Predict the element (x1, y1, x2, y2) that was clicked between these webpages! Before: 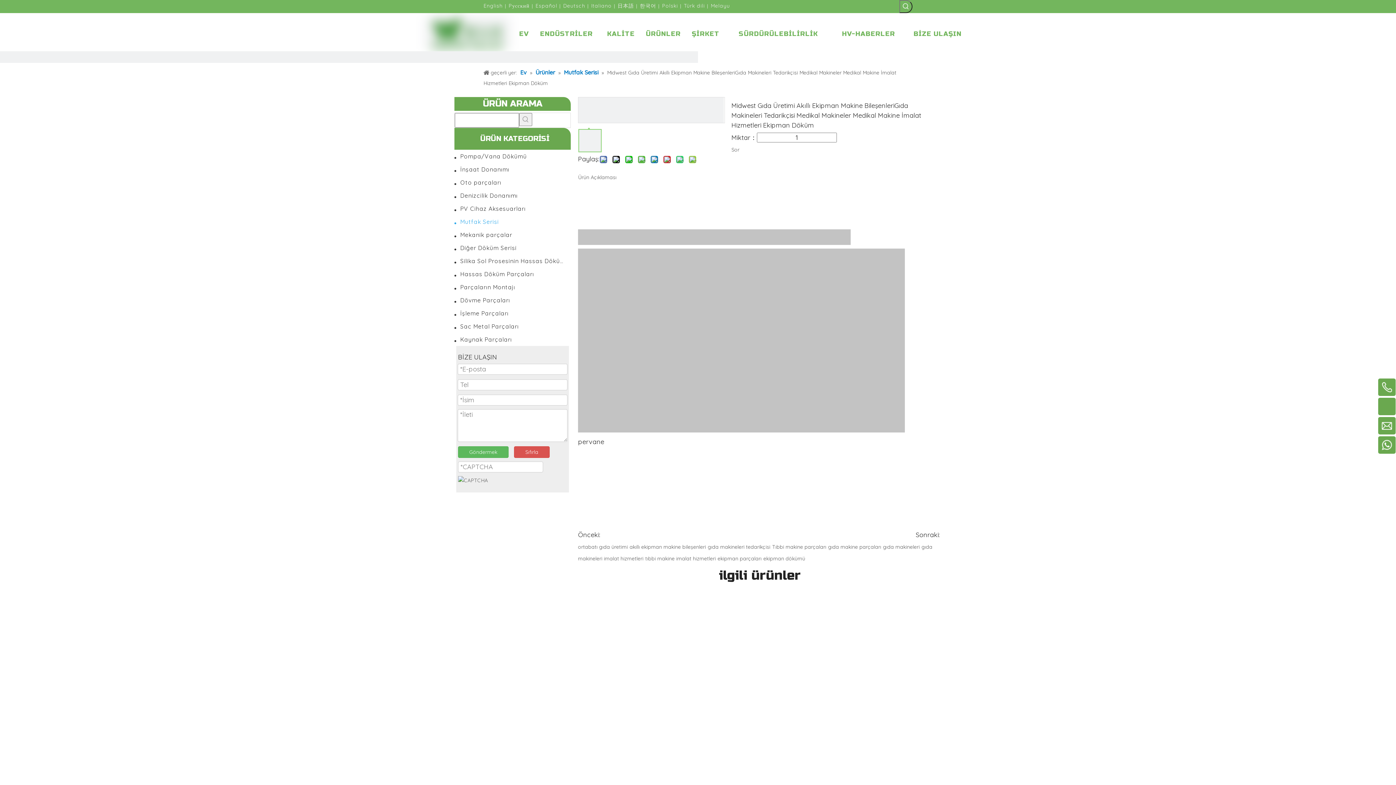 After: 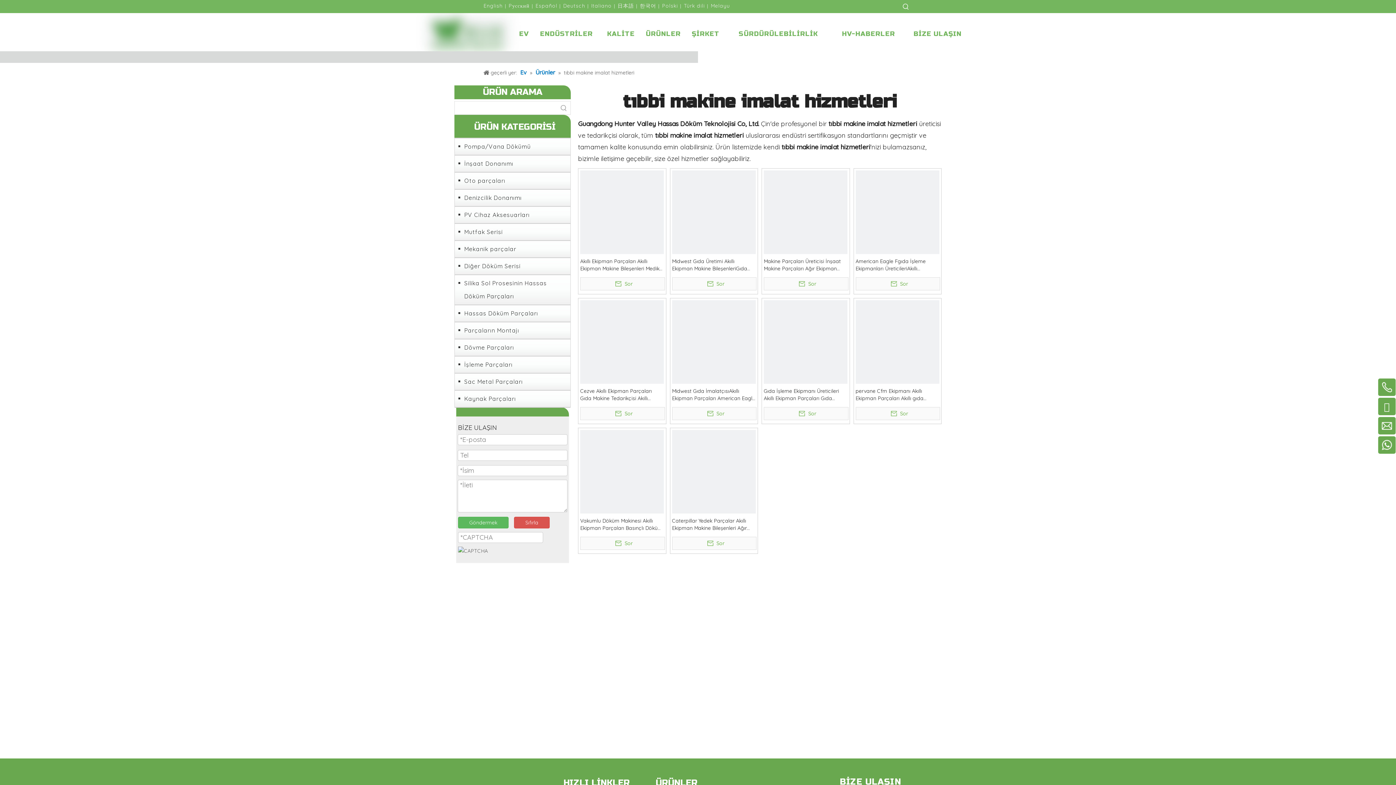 Action: label: tıbbi makine imalat hizmetleri bbox: (645, 555, 716, 562)